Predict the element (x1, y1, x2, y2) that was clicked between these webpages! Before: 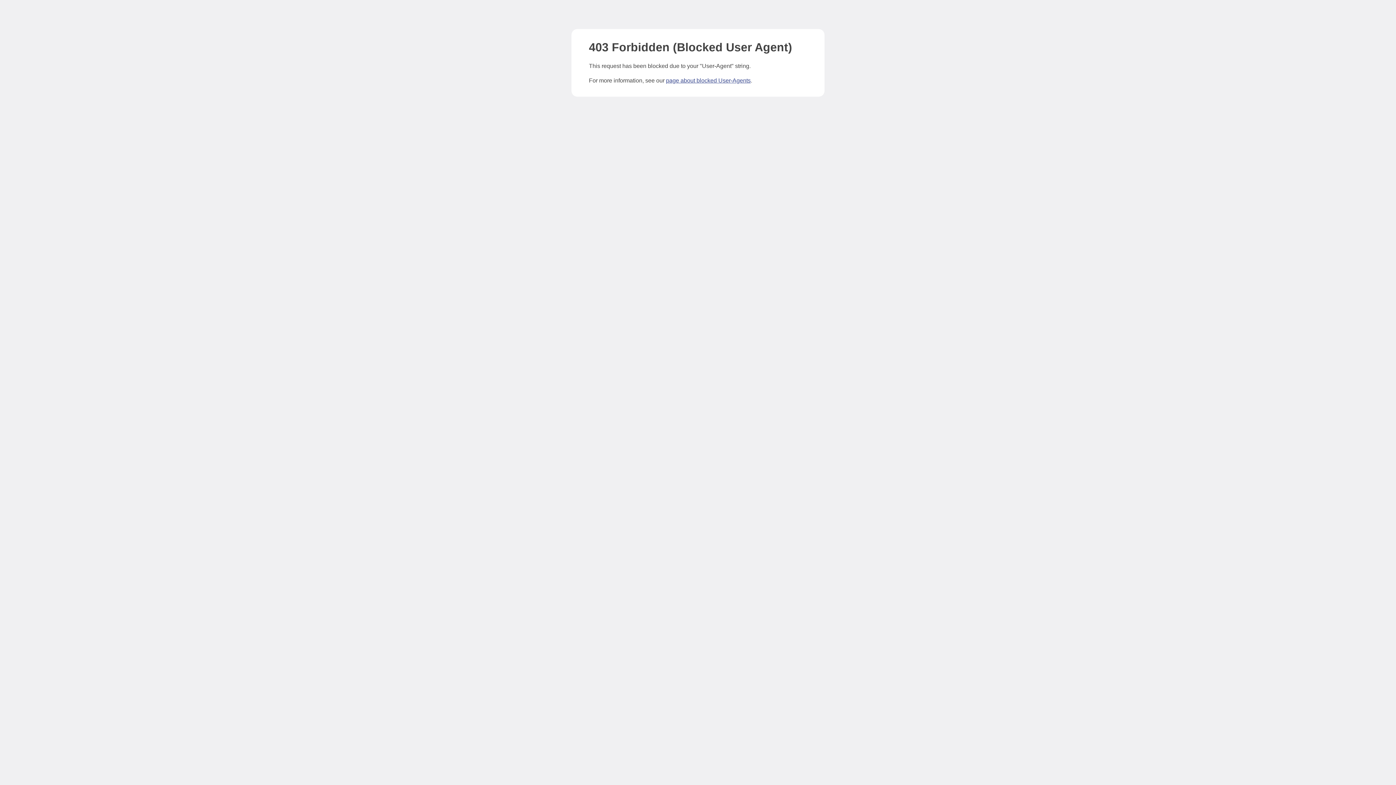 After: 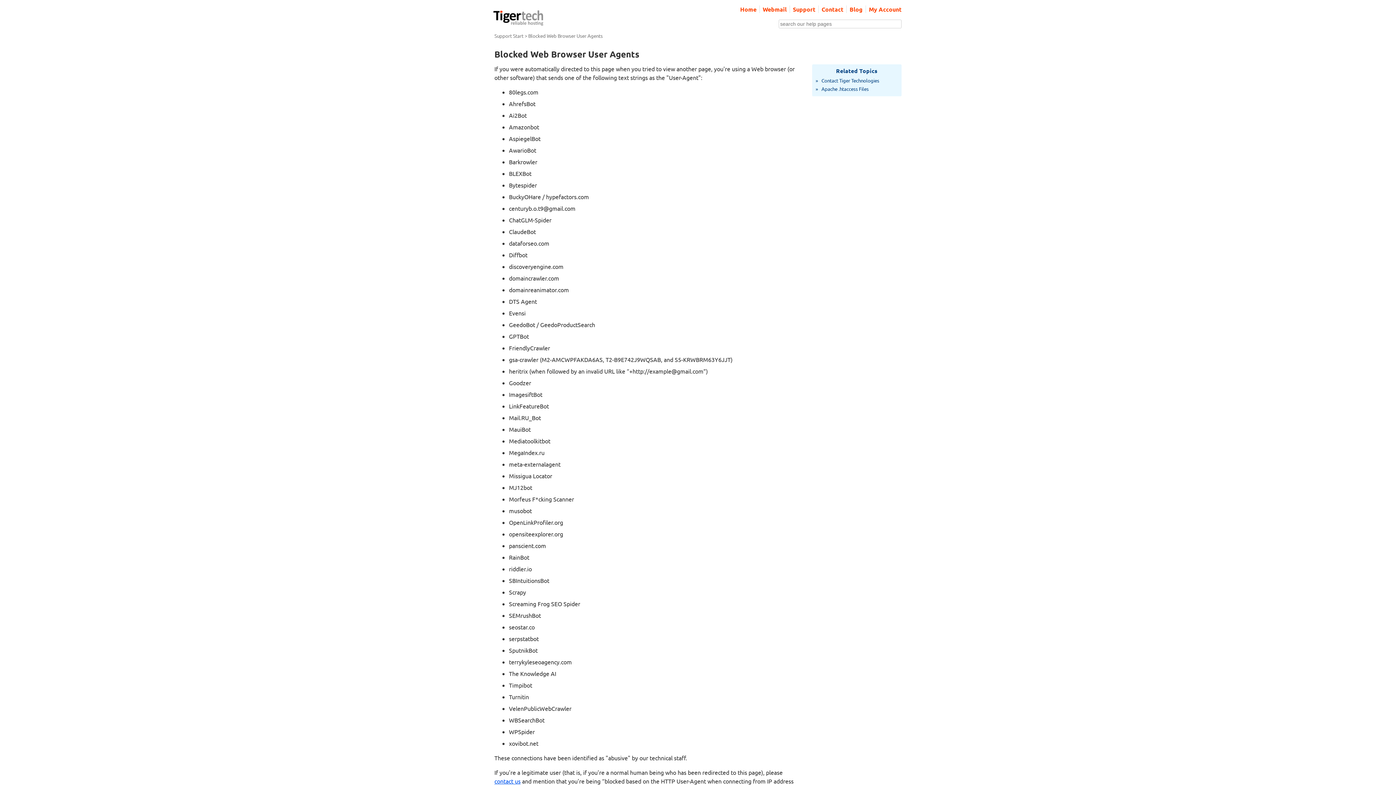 Action: label: page about blocked User-Agents bbox: (666, 77, 750, 83)